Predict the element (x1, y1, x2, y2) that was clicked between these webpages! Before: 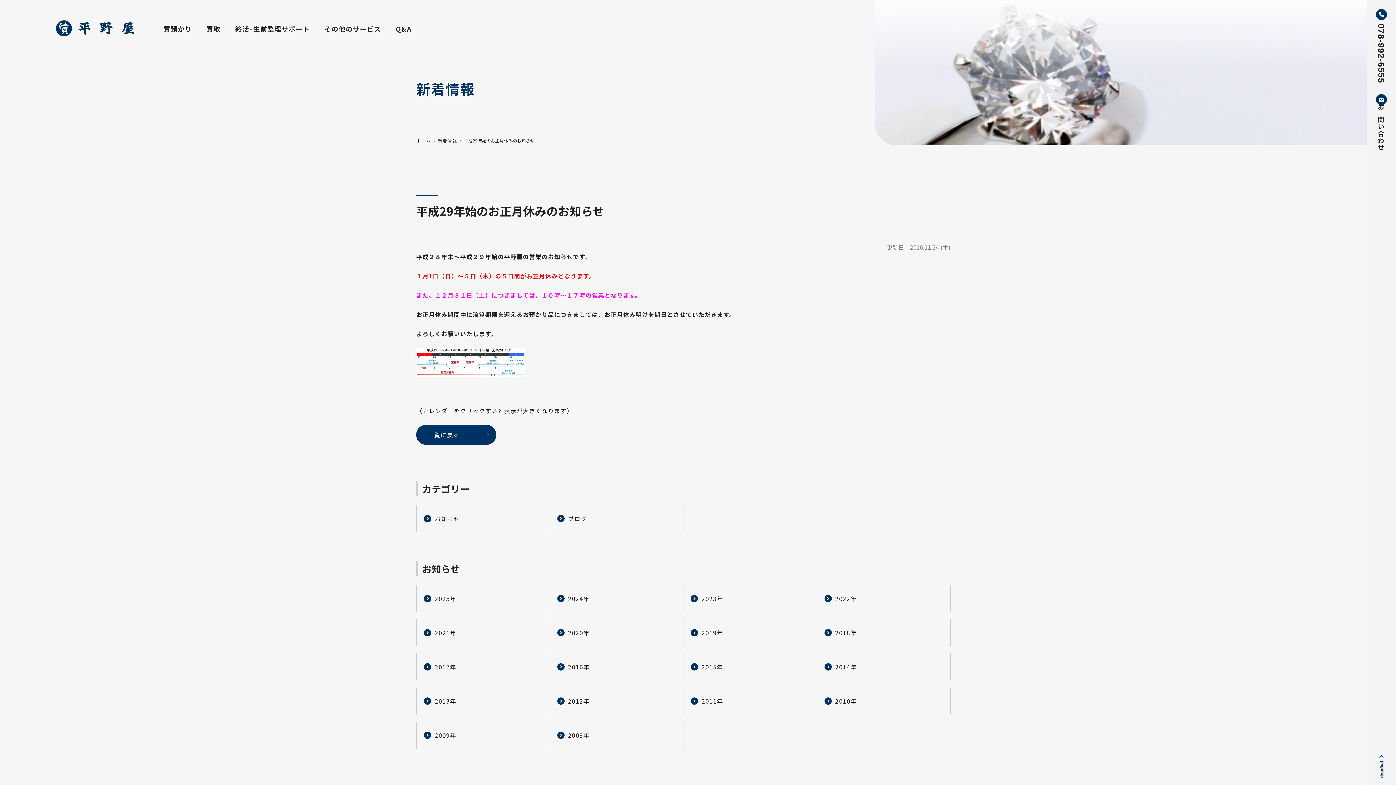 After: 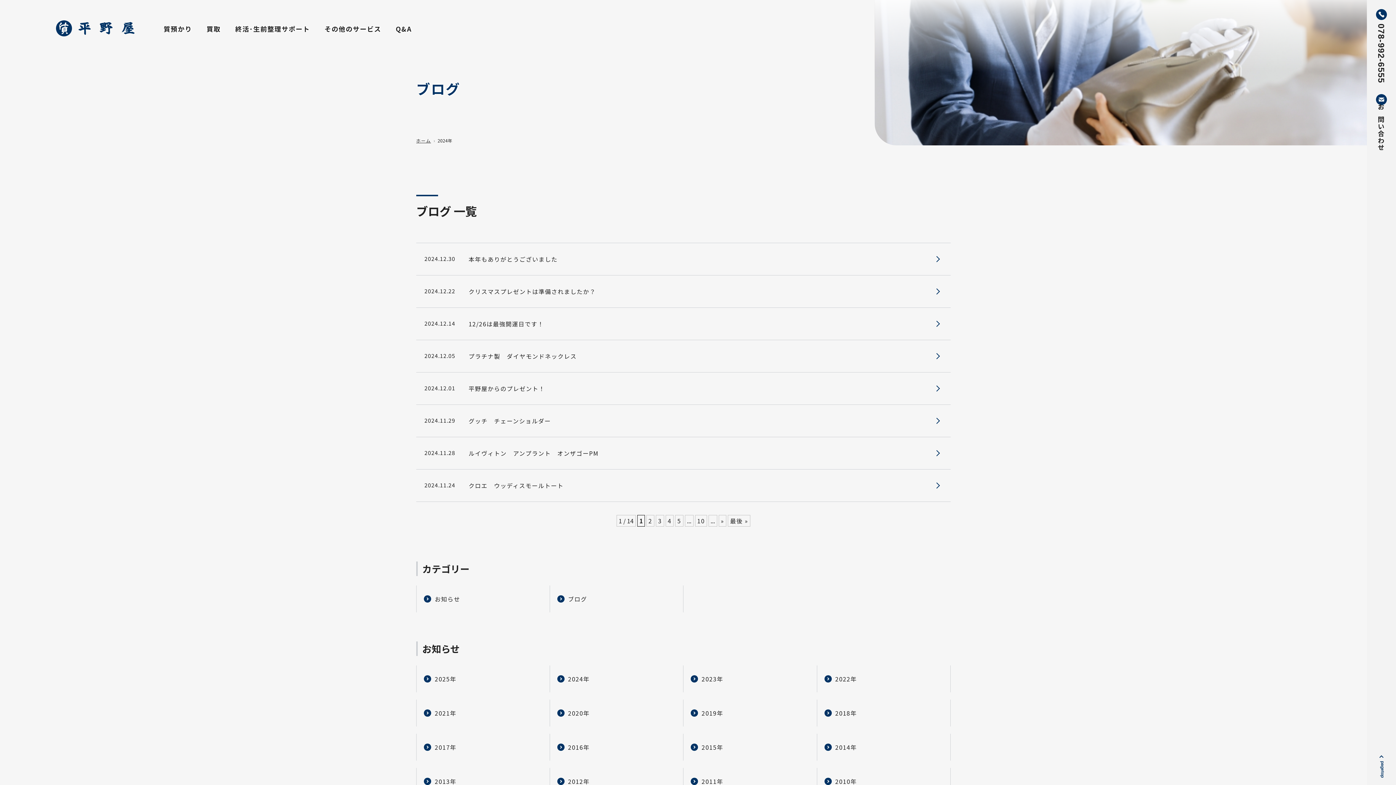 Action: label: 2024年 bbox: (550, 585, 683, 612)